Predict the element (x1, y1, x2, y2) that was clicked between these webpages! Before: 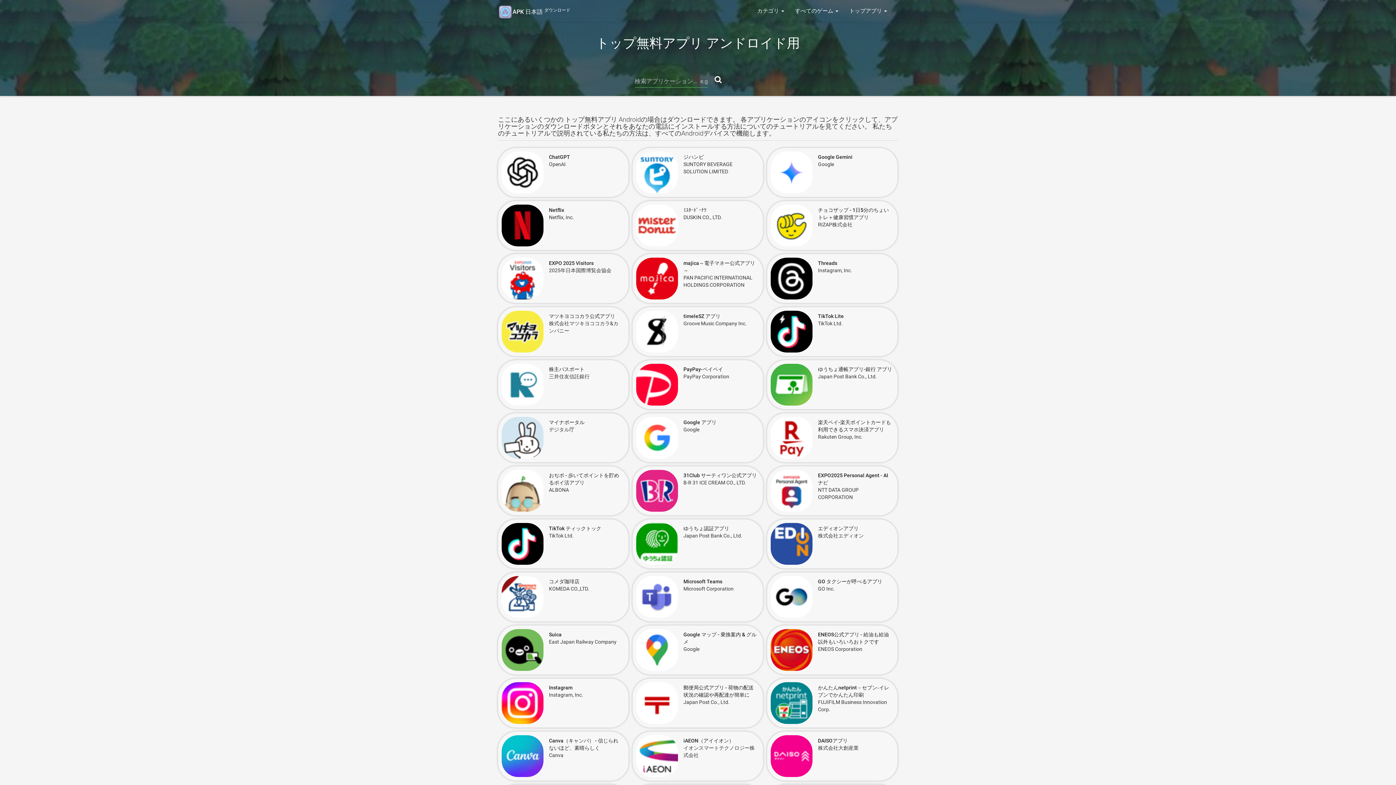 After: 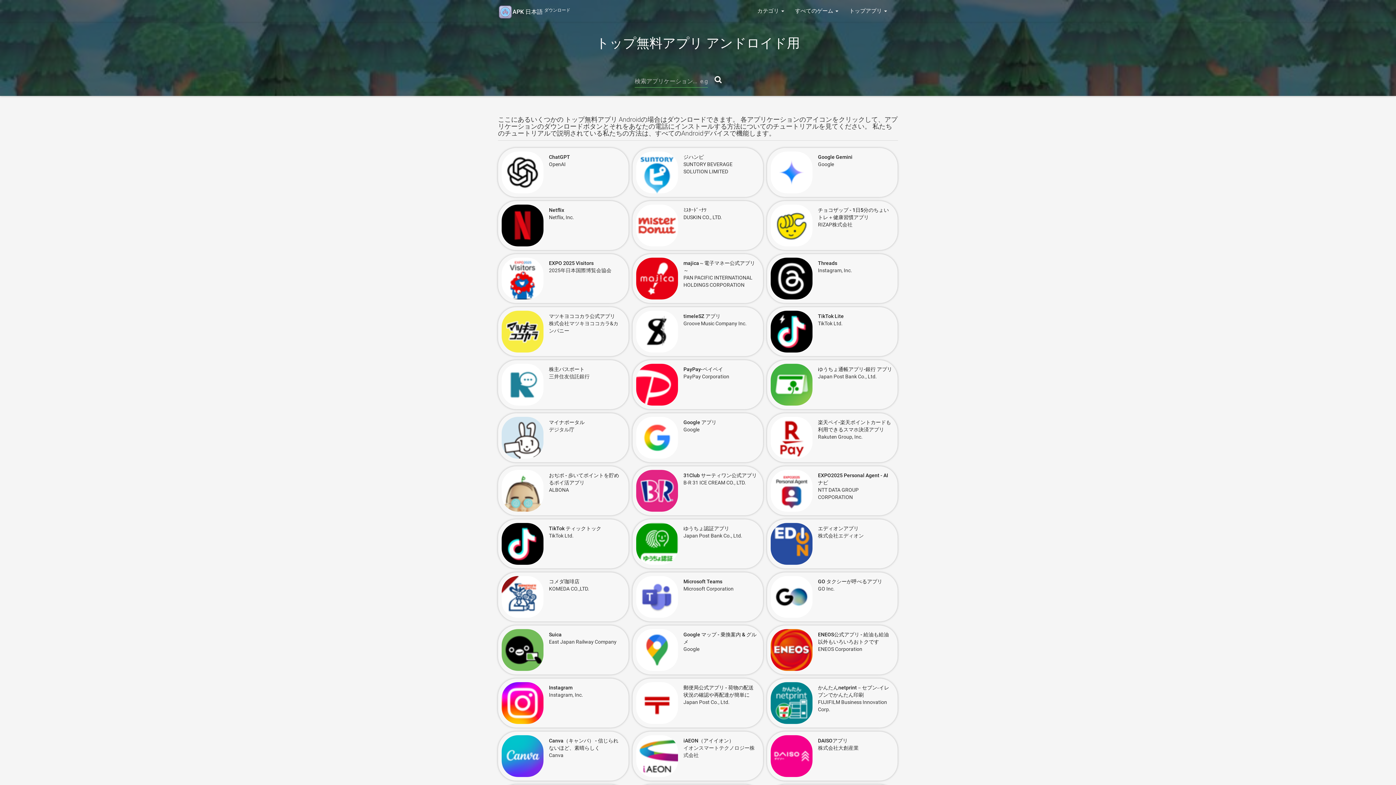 Action: bbox: (549, 366, 584, 372) label: 株主パスポート